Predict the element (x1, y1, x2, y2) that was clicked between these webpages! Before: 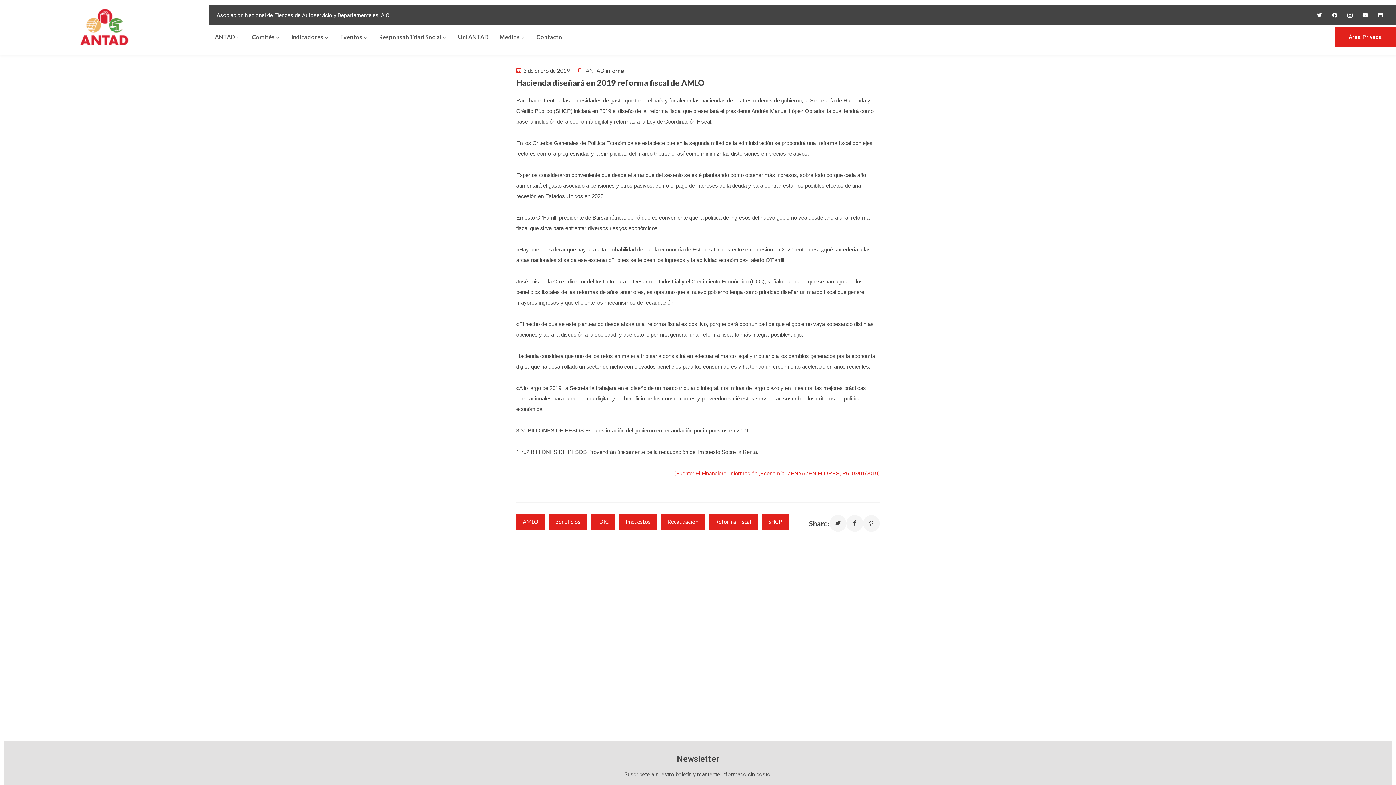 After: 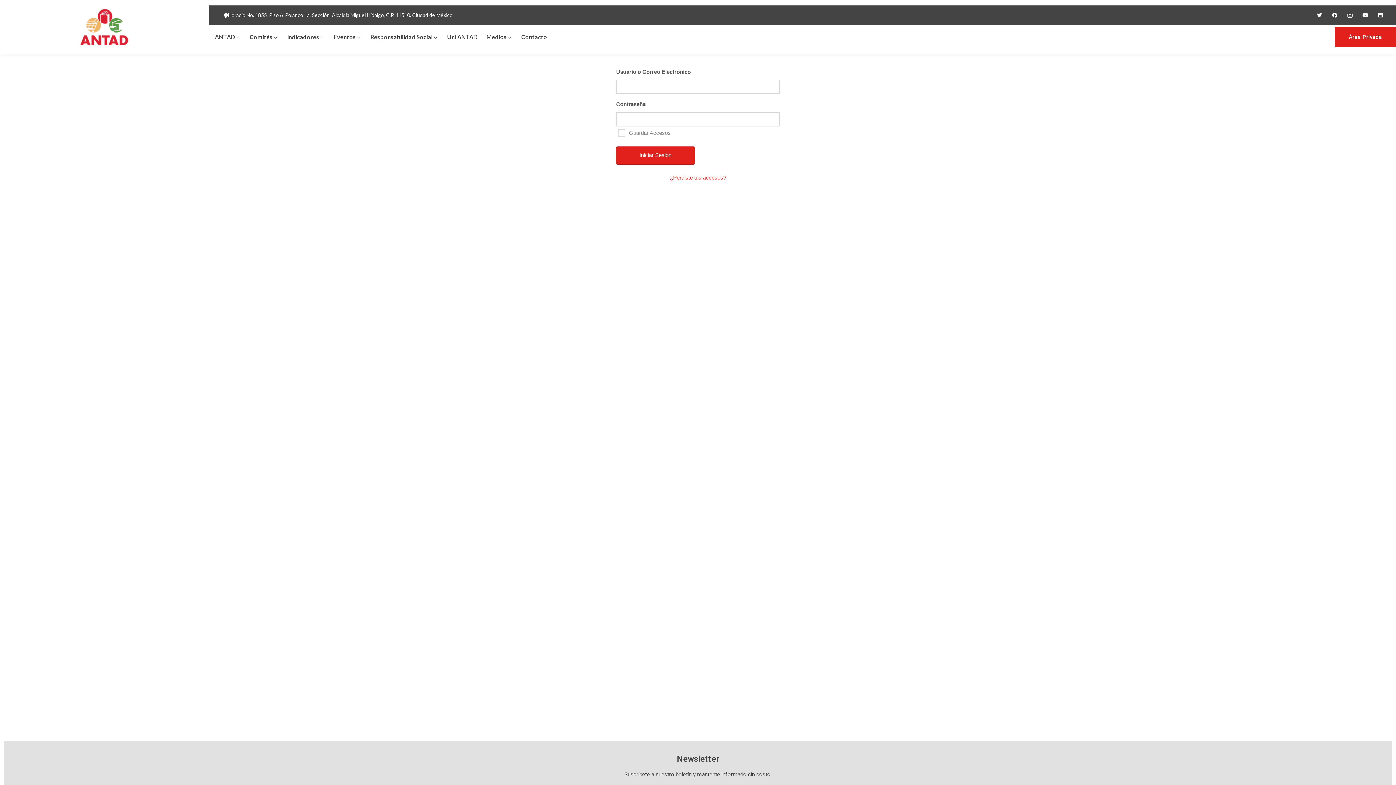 Action: bbox: (1335, 27, 1396, 47) label: Área Privada